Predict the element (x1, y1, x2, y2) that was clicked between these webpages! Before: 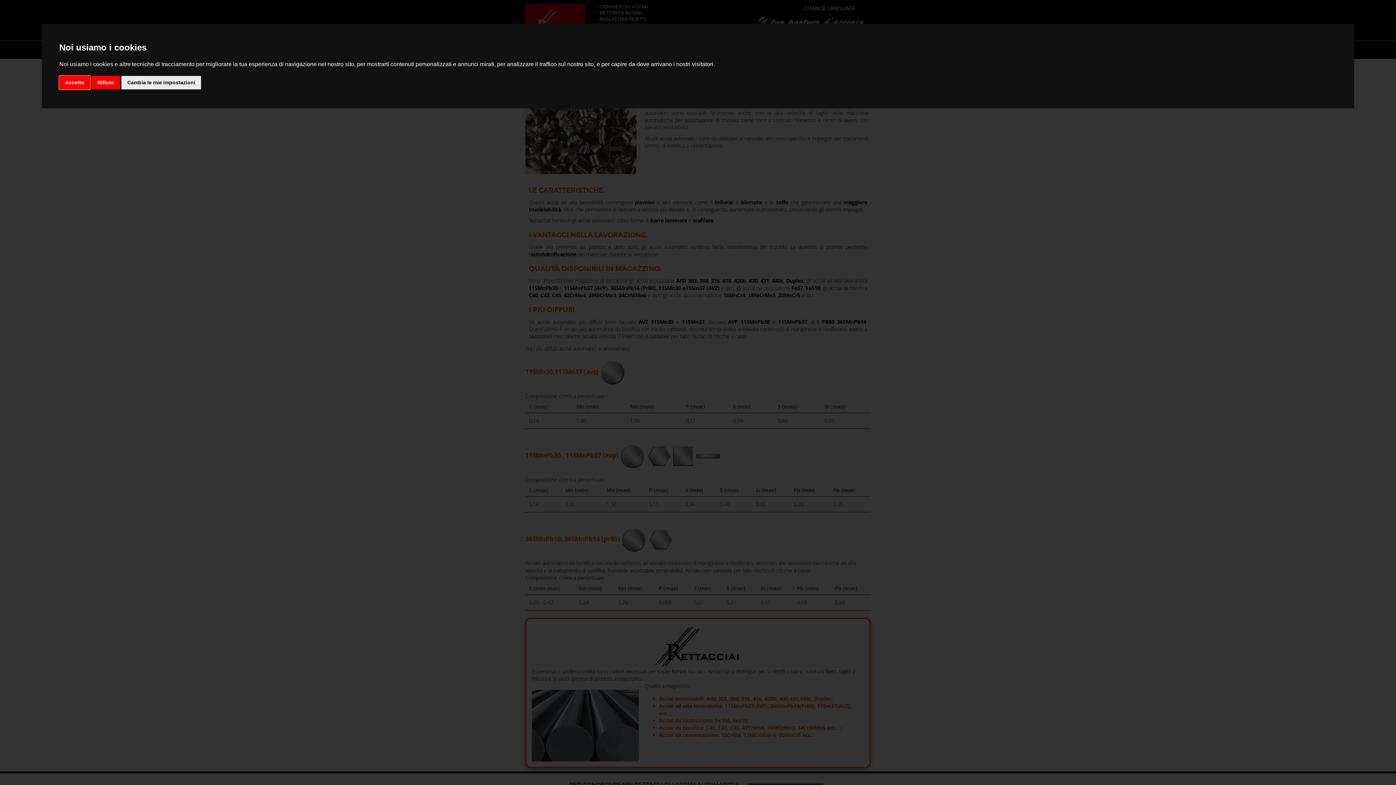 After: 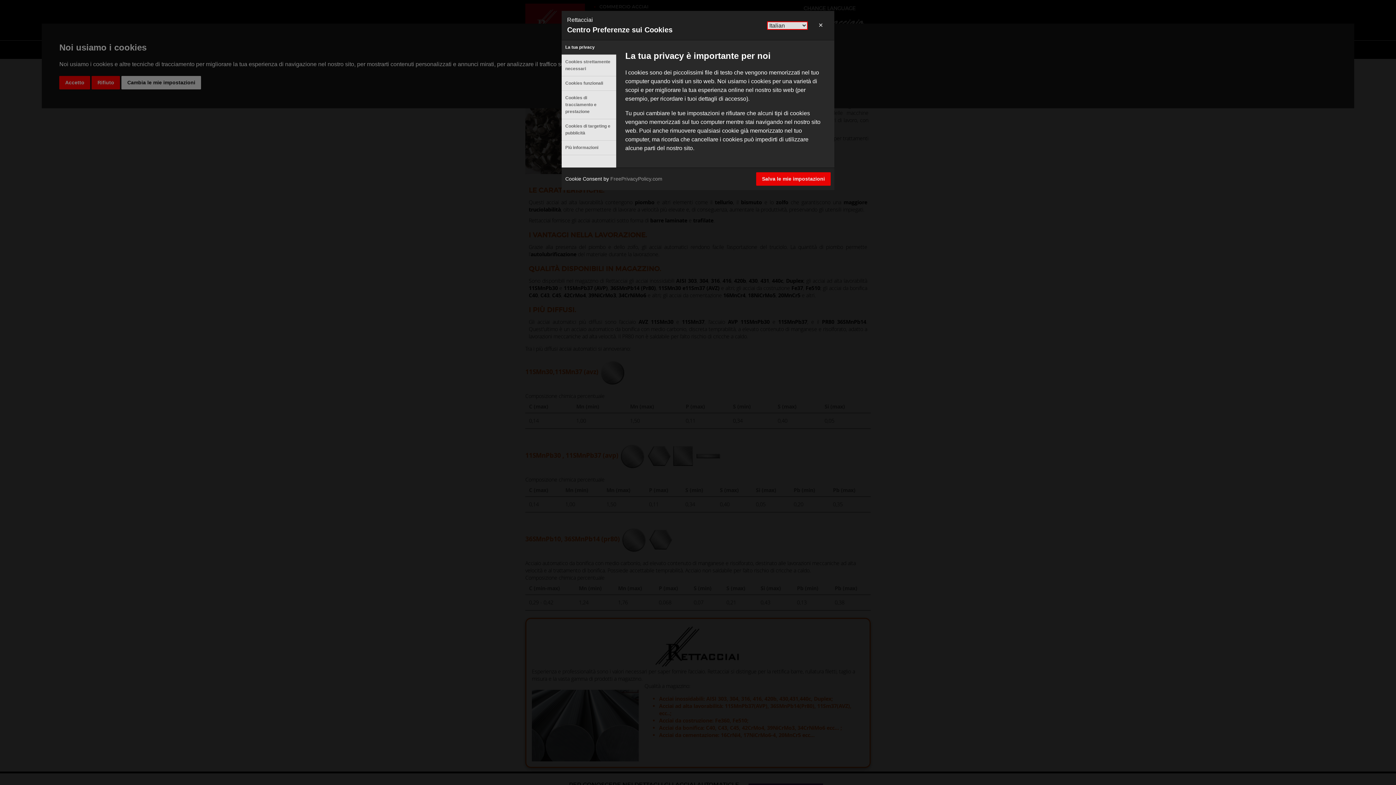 Action: label: Cambia le mie impostazioni bbox: (121, 75, 201, 89)